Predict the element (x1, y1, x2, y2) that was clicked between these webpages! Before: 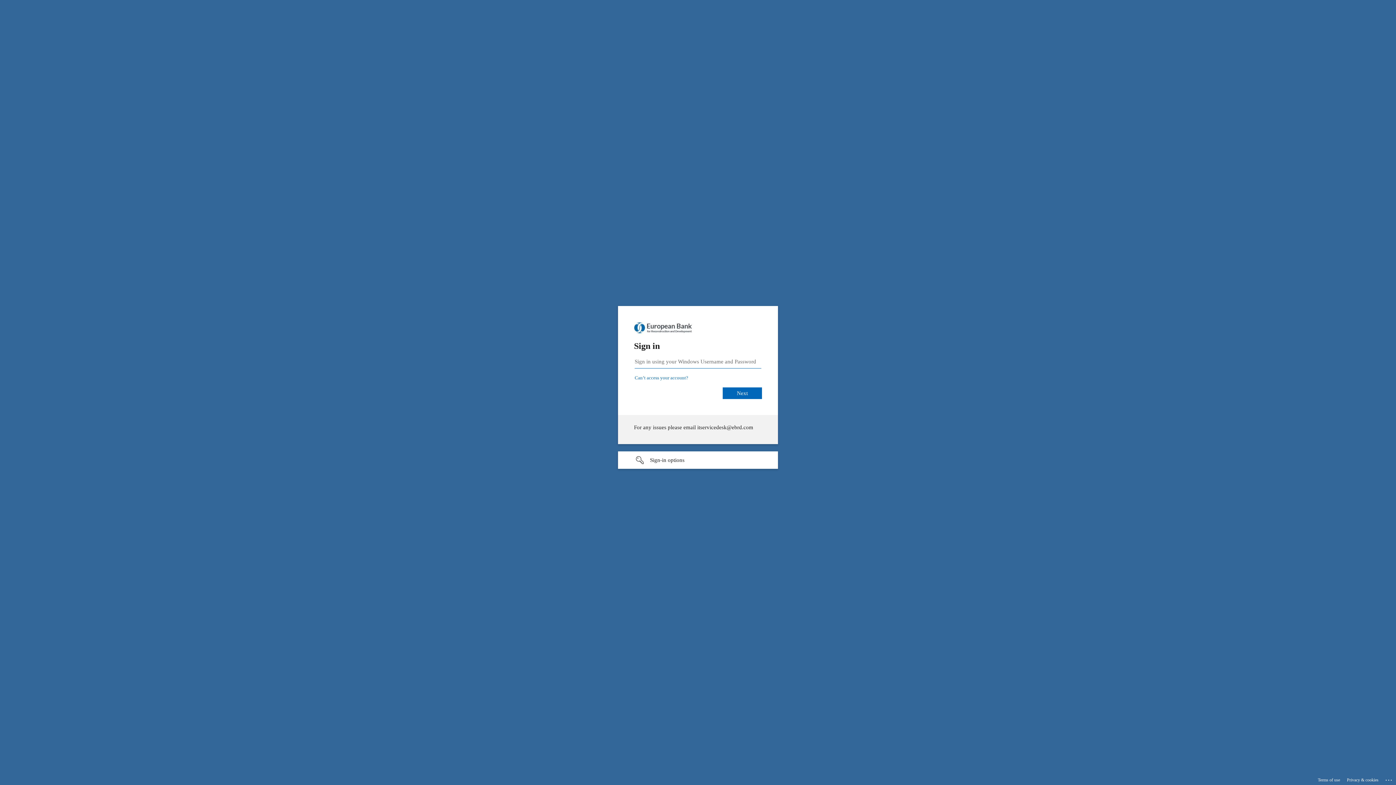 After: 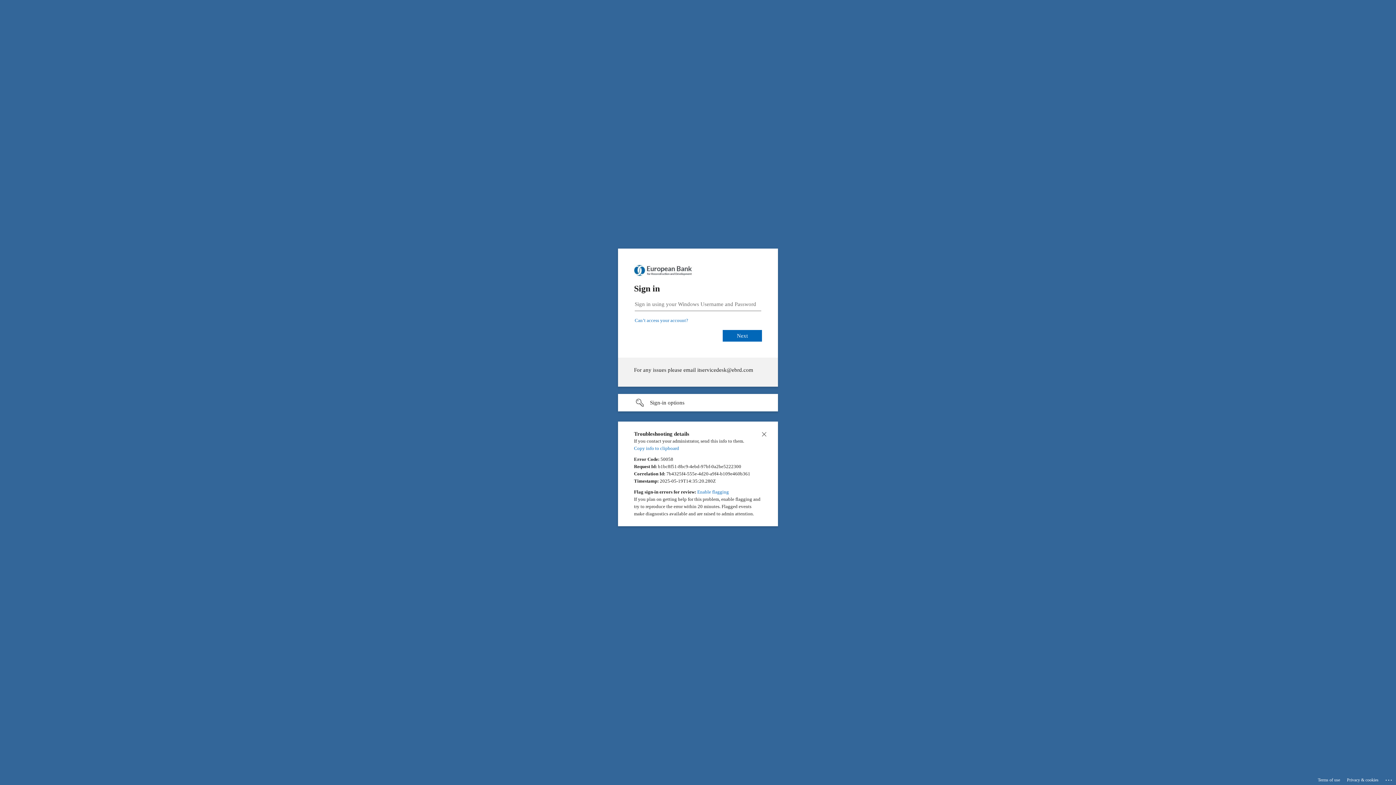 Action: bbox: (1385, 775, 1393, 783) label: Click here for troubleshooting information